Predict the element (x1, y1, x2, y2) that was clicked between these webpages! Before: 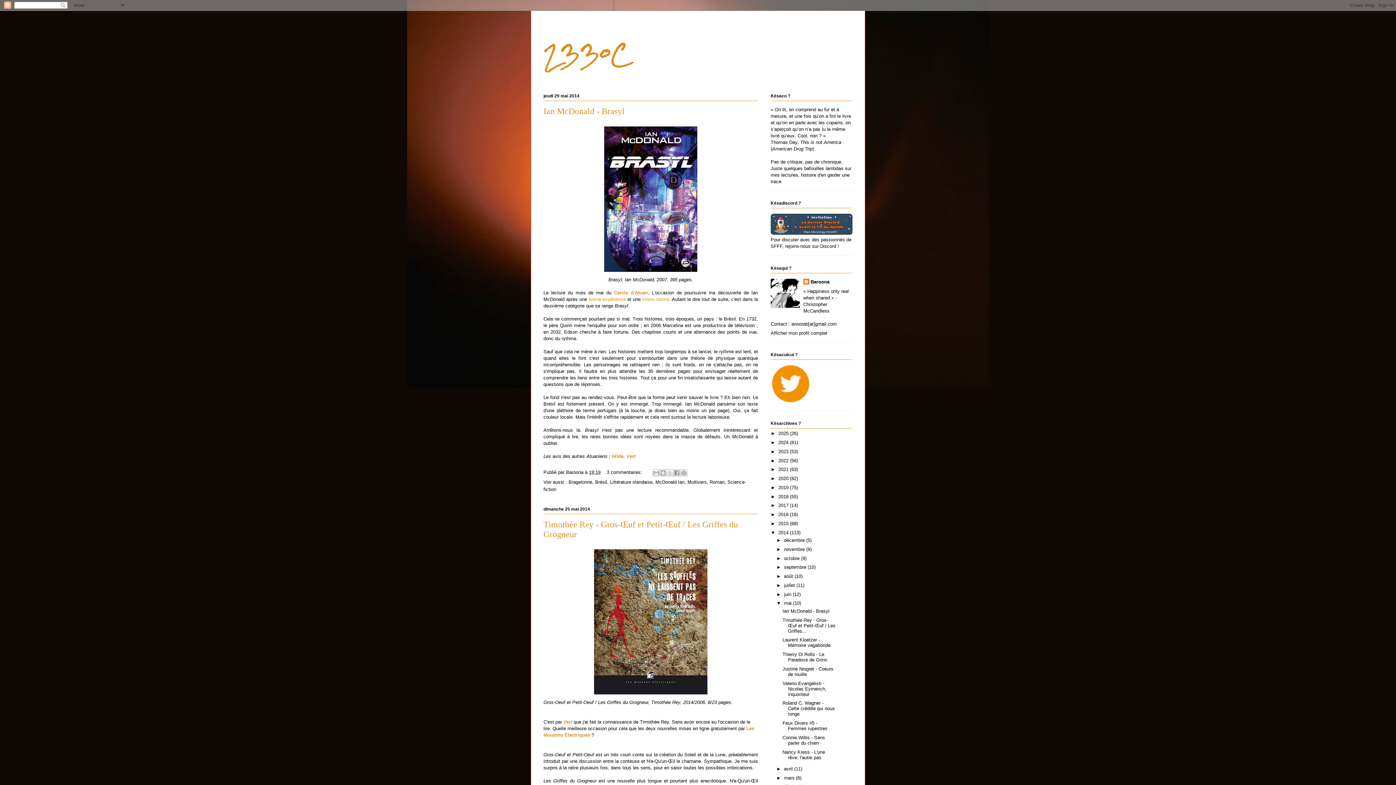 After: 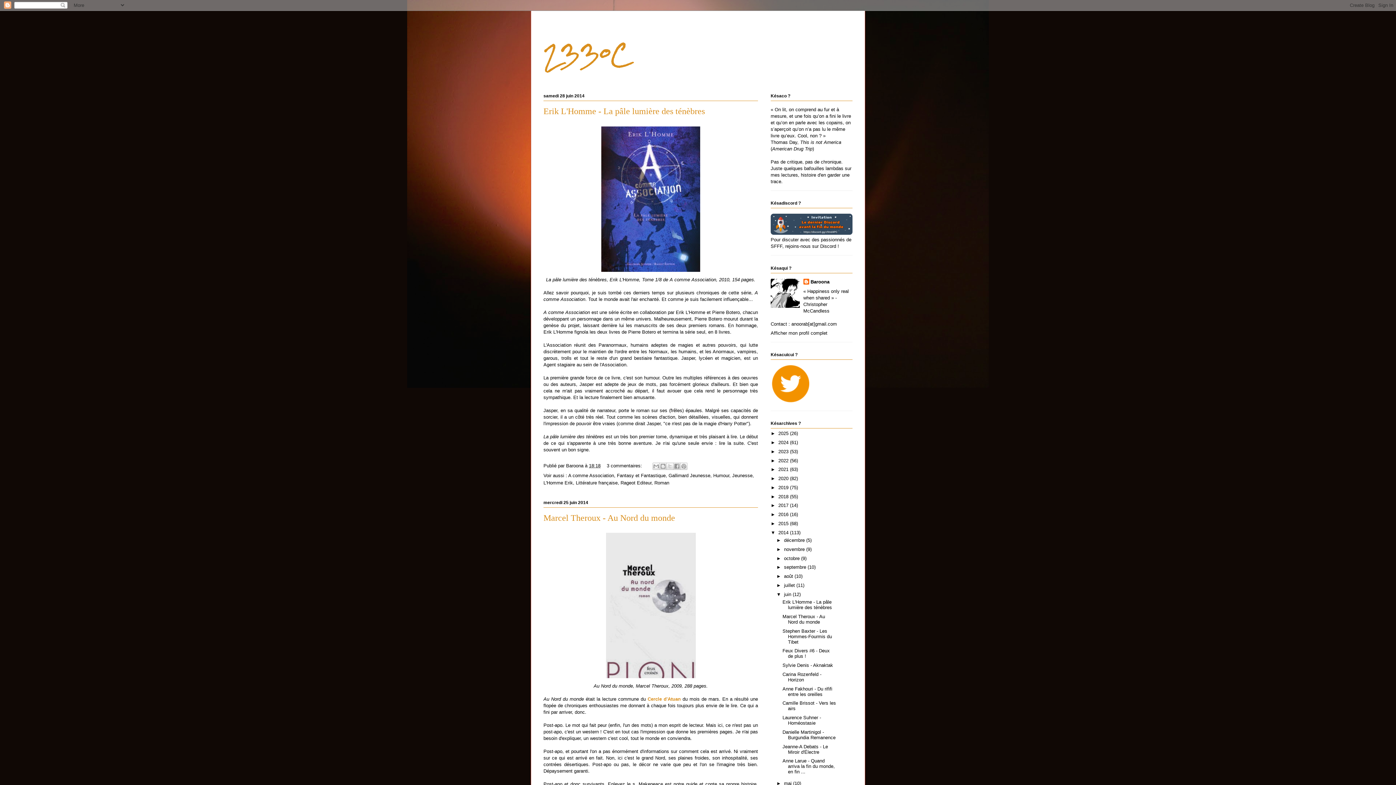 Action: bbox: (784, 591, 792, 597) label: juin 